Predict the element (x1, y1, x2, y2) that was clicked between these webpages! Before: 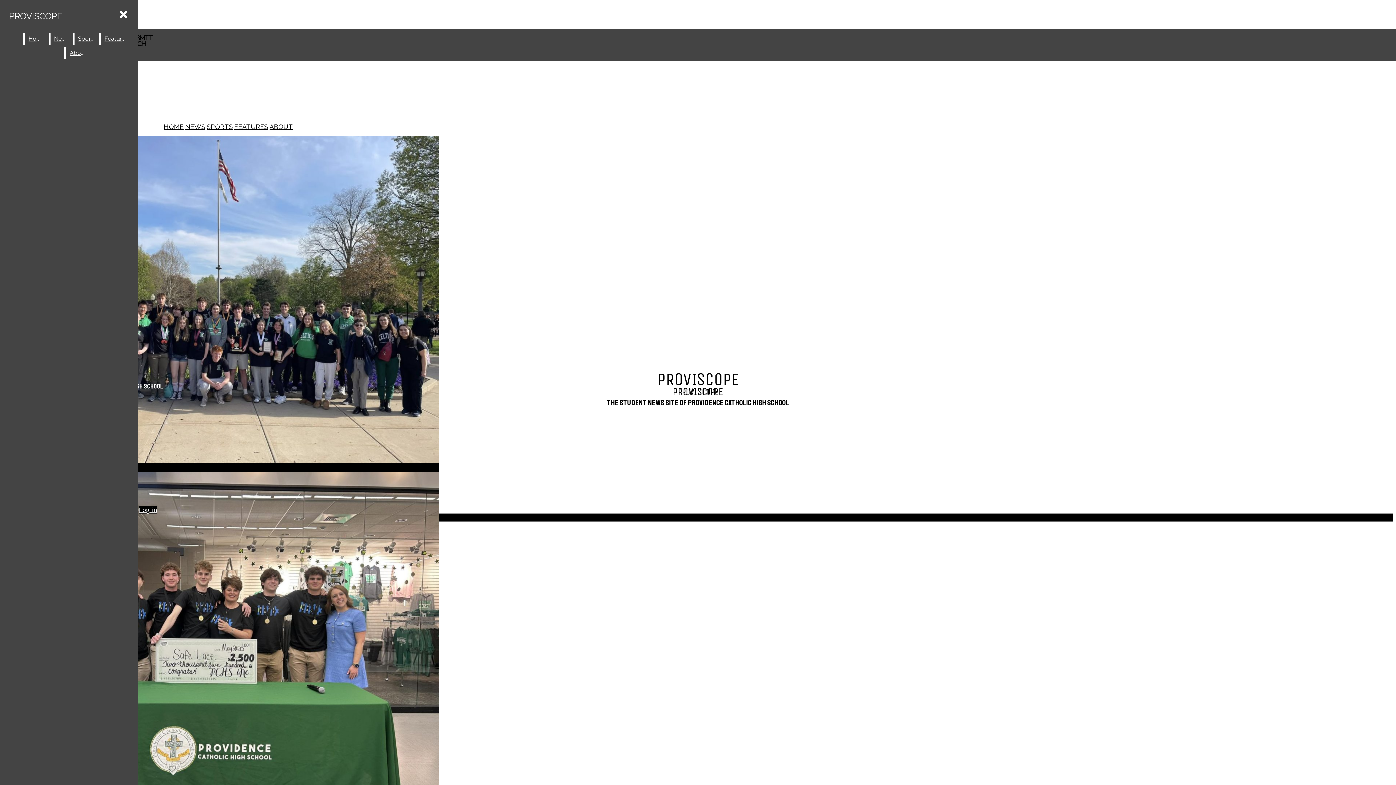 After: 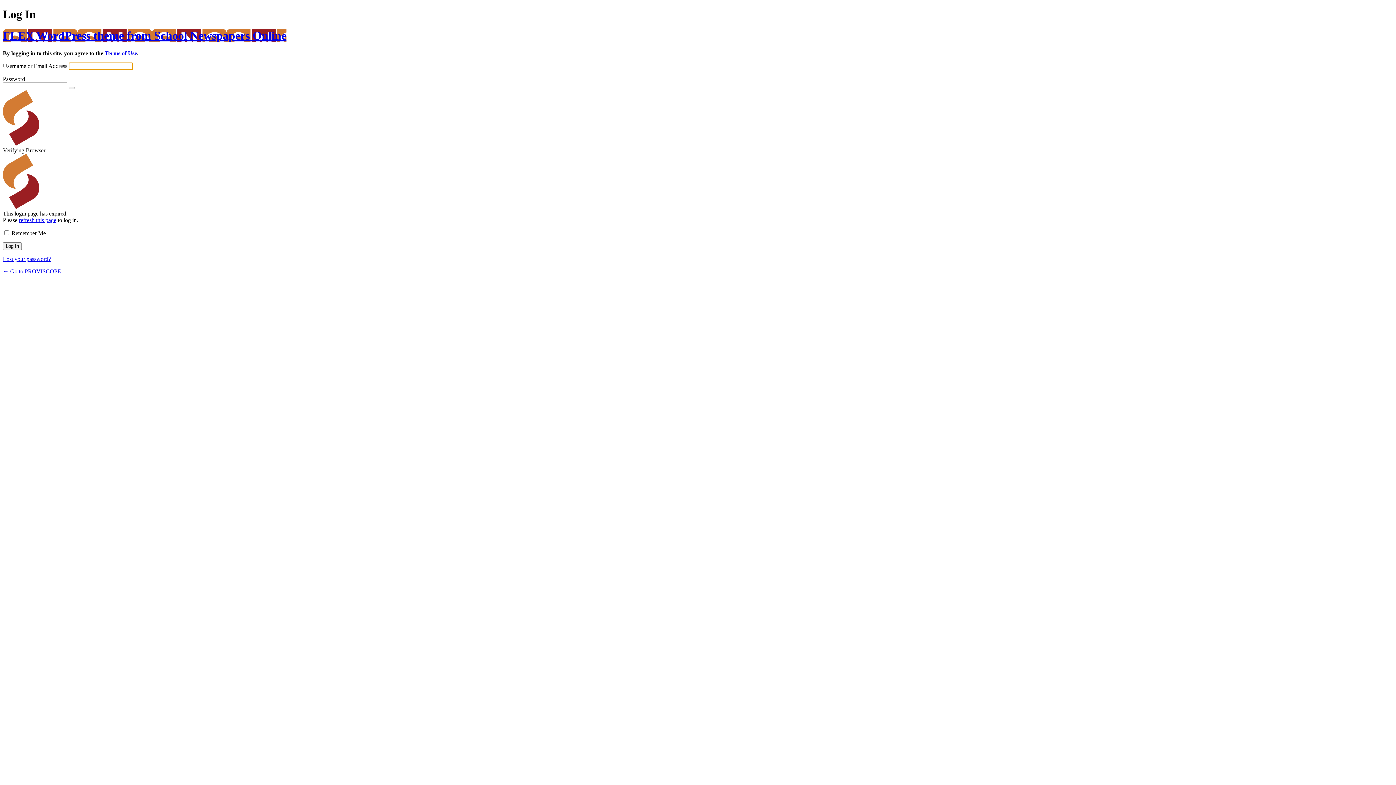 Action: bbox: (138, 506, 157, 513) label: Log in